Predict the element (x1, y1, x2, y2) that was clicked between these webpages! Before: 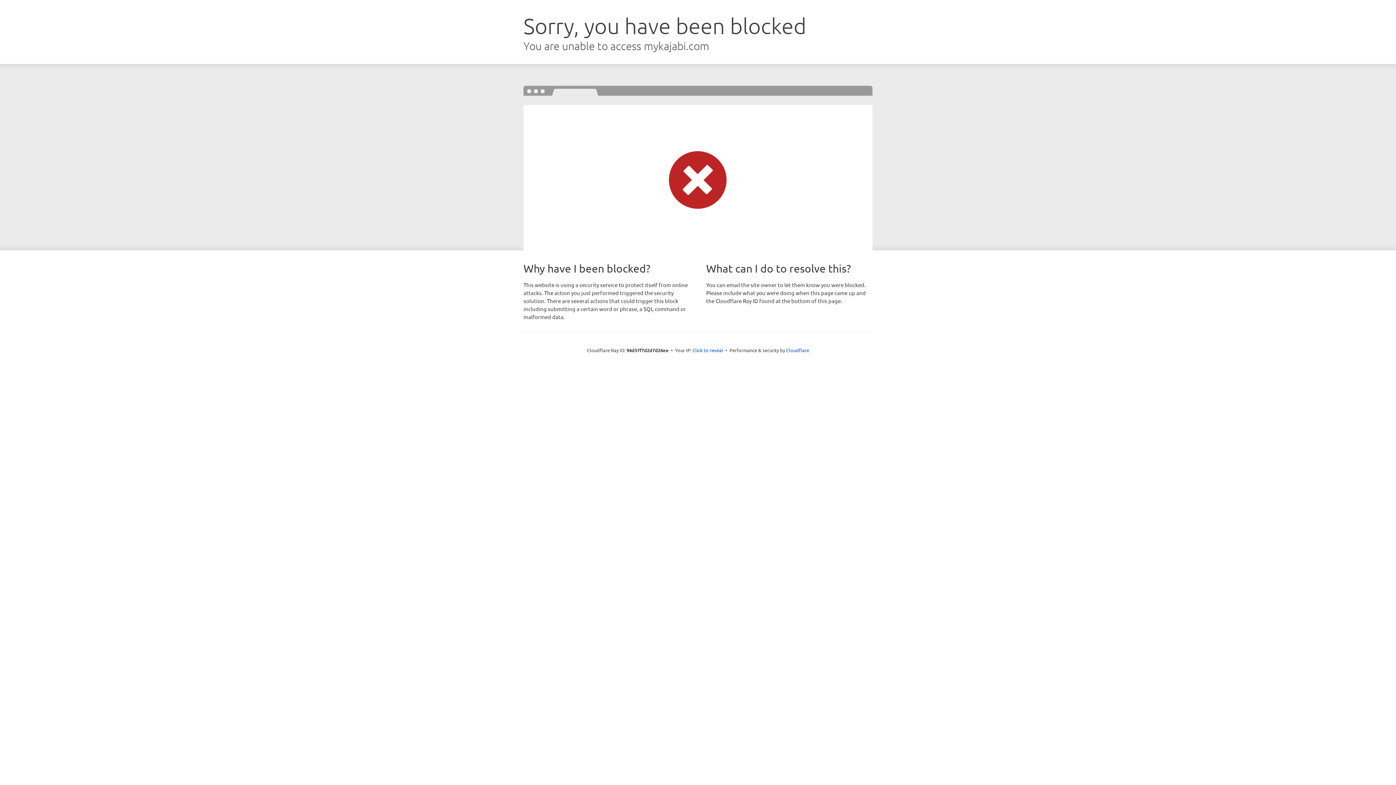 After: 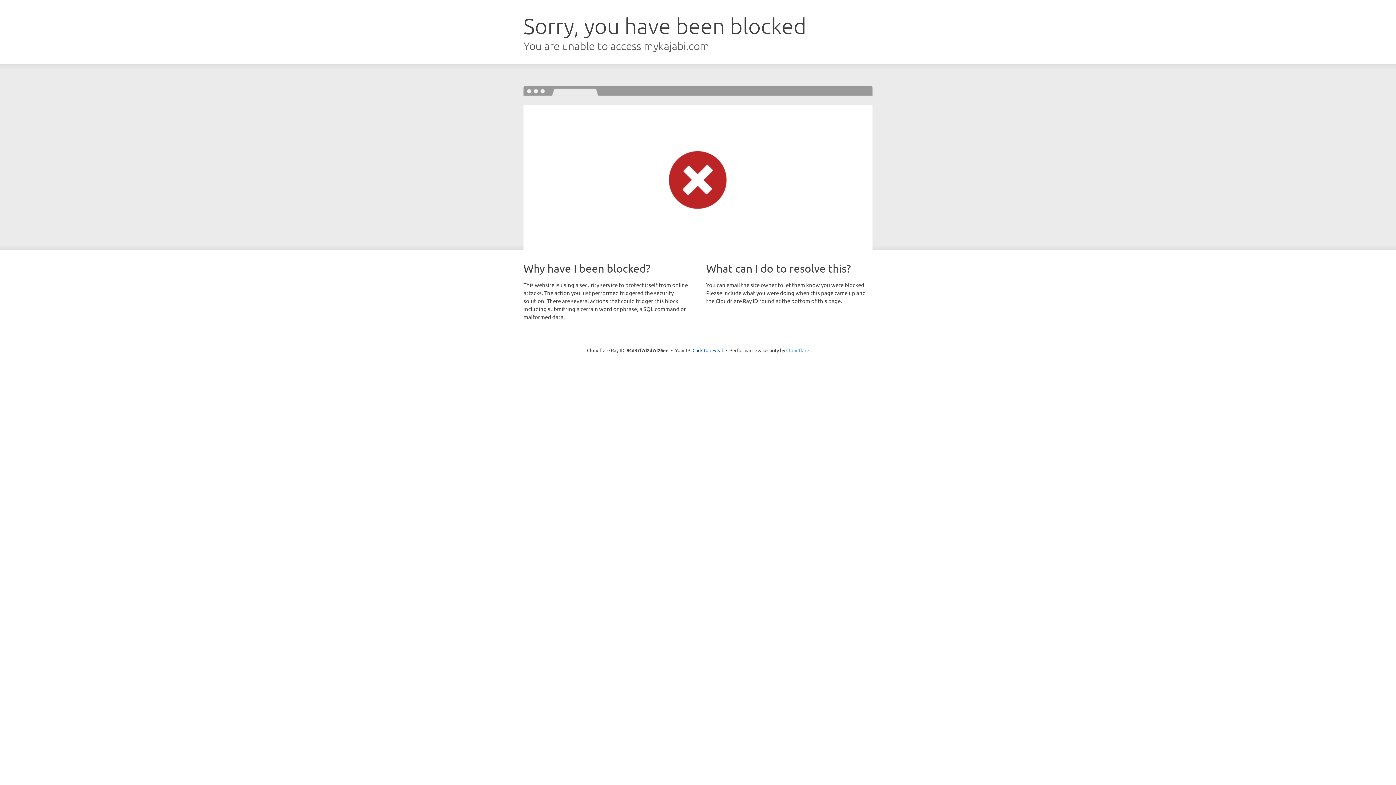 Action: label: Cloudflare bbox: (786, 347, 809, 353)